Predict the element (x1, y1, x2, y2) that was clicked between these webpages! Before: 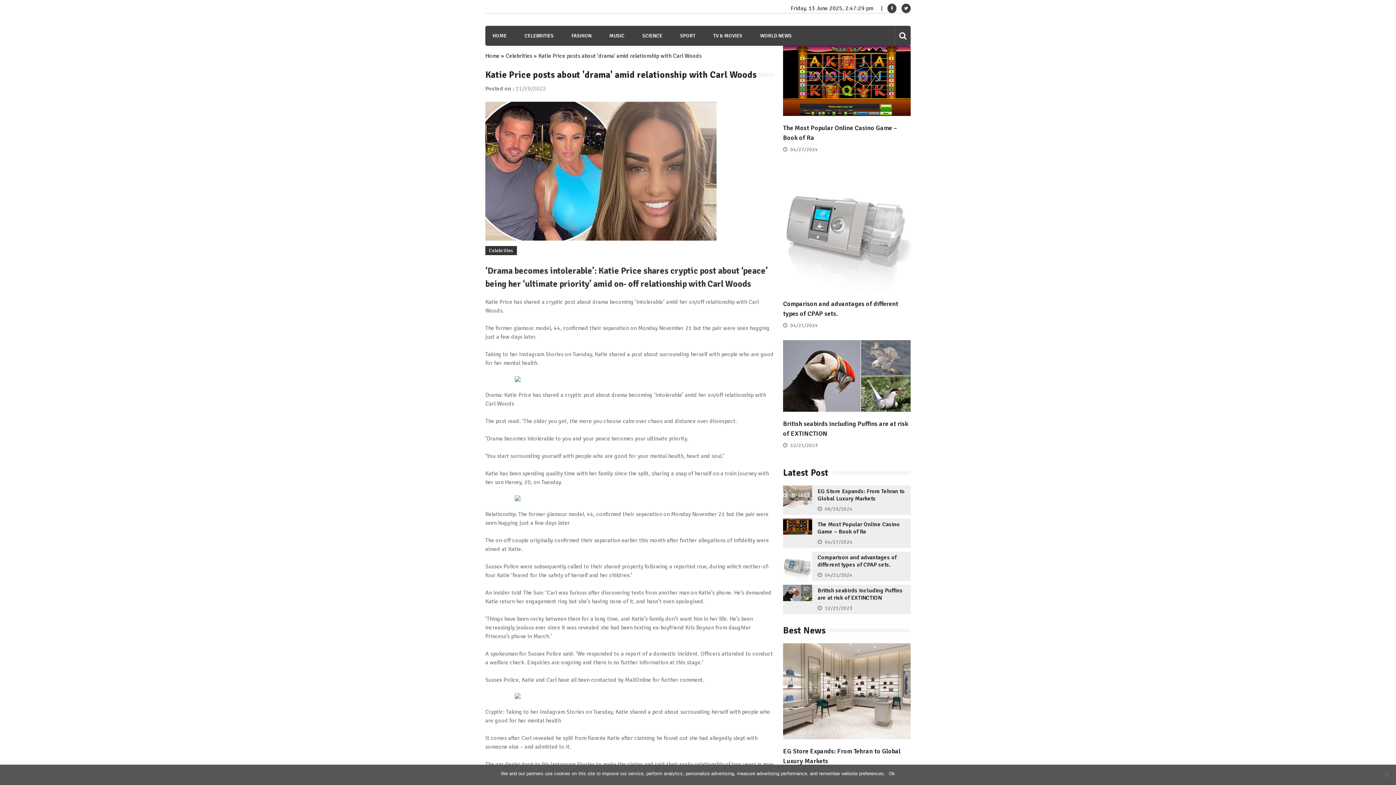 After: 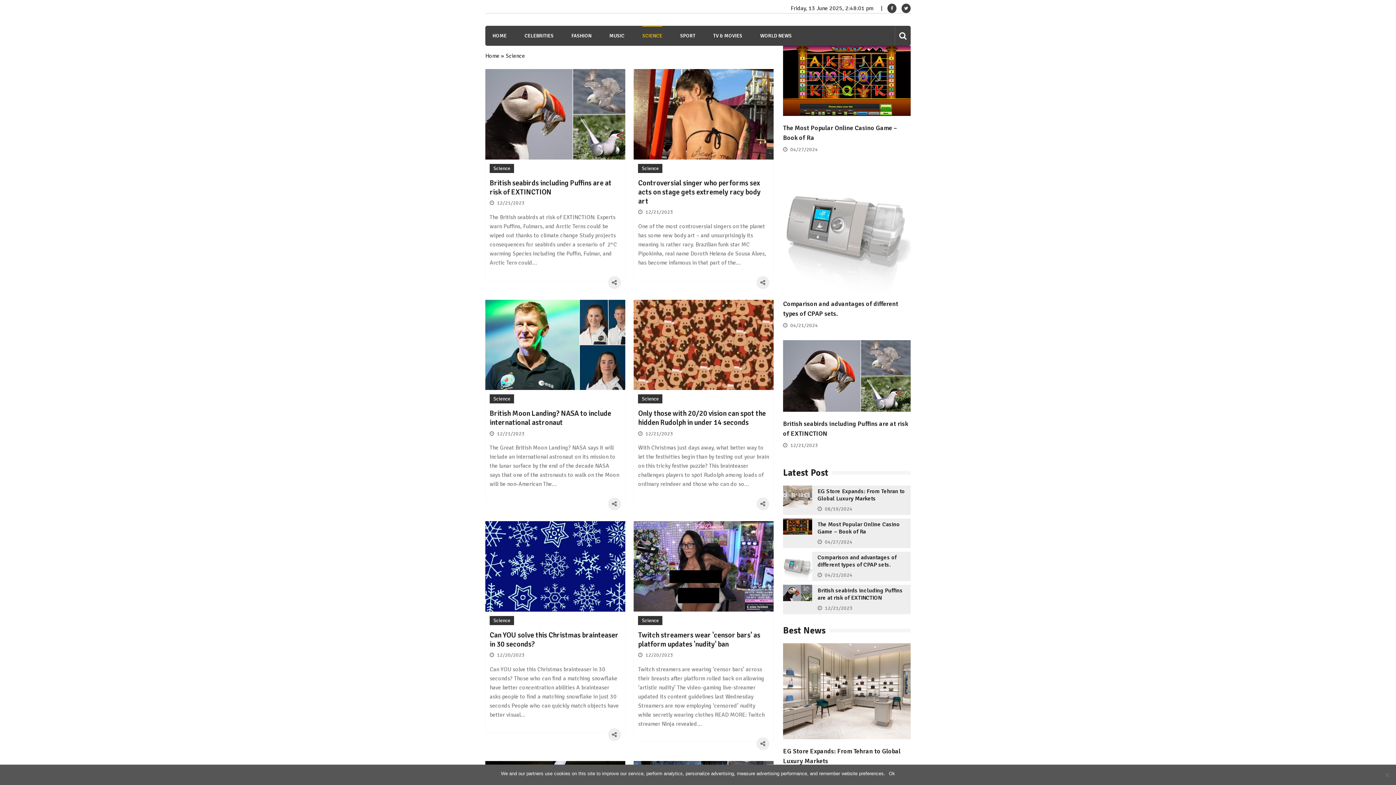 Action: bbox: (642, 25, 662, 45) label: SCIENCE